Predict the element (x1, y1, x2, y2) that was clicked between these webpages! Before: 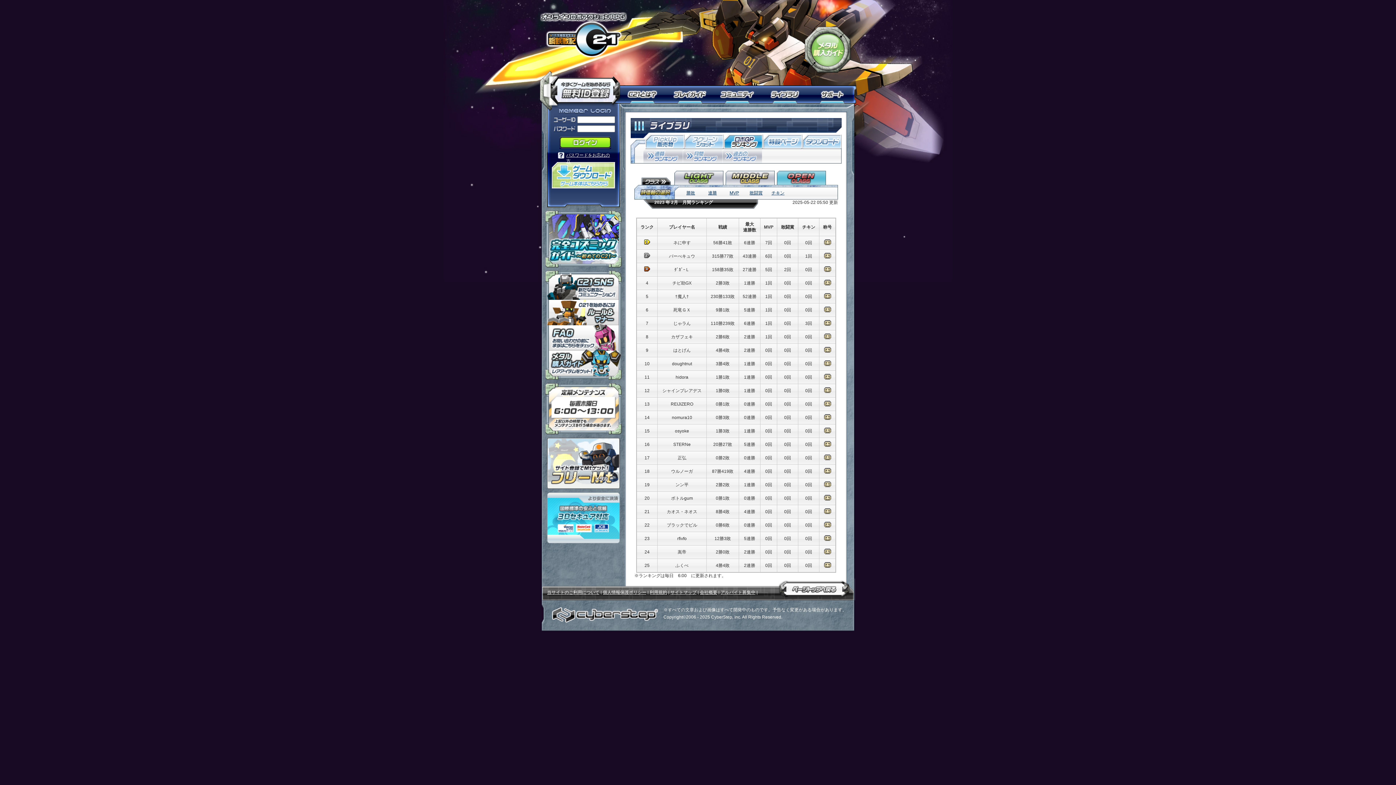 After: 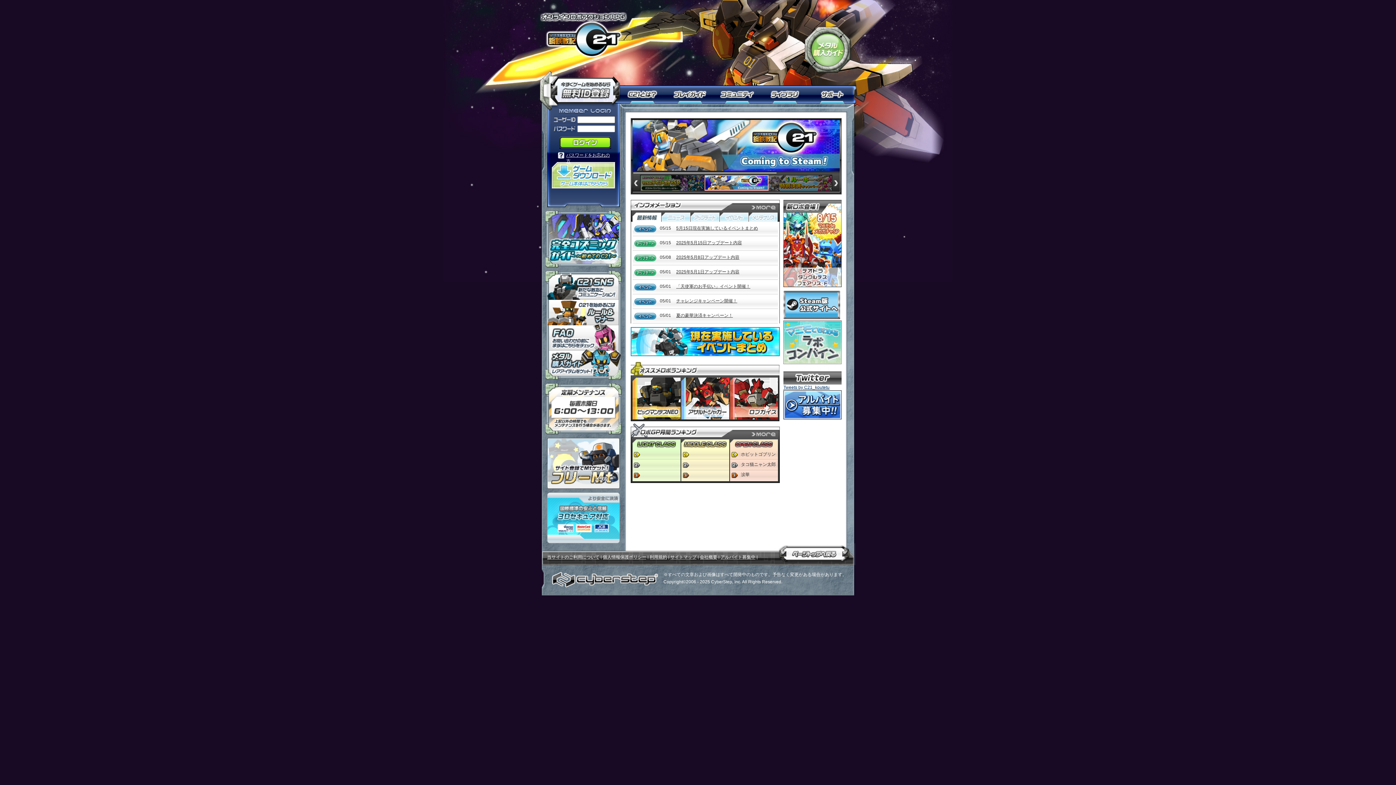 Action: label: オンラインロボアクションRPG「鋼鉄戦記Ｃ２１」 bbox: (539, 11, 627, 58)